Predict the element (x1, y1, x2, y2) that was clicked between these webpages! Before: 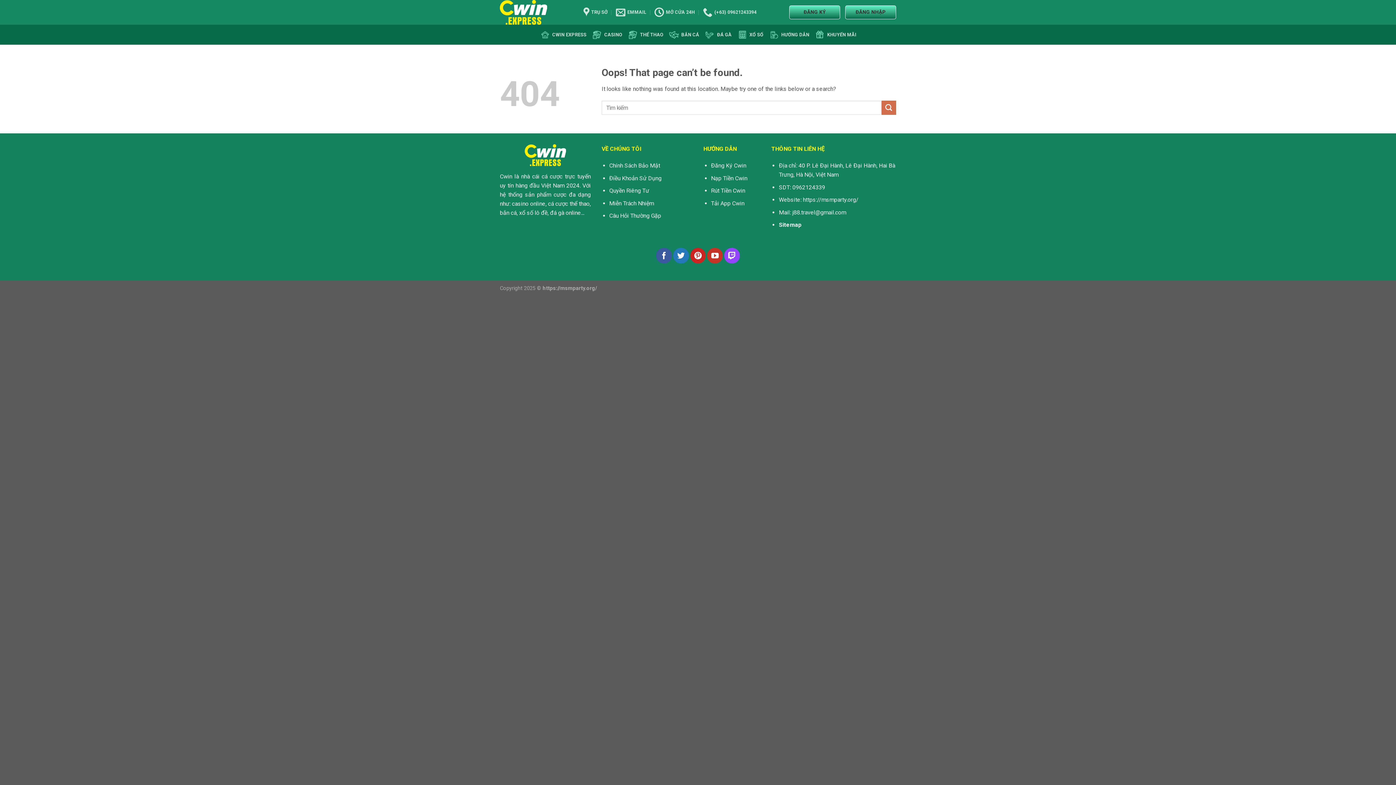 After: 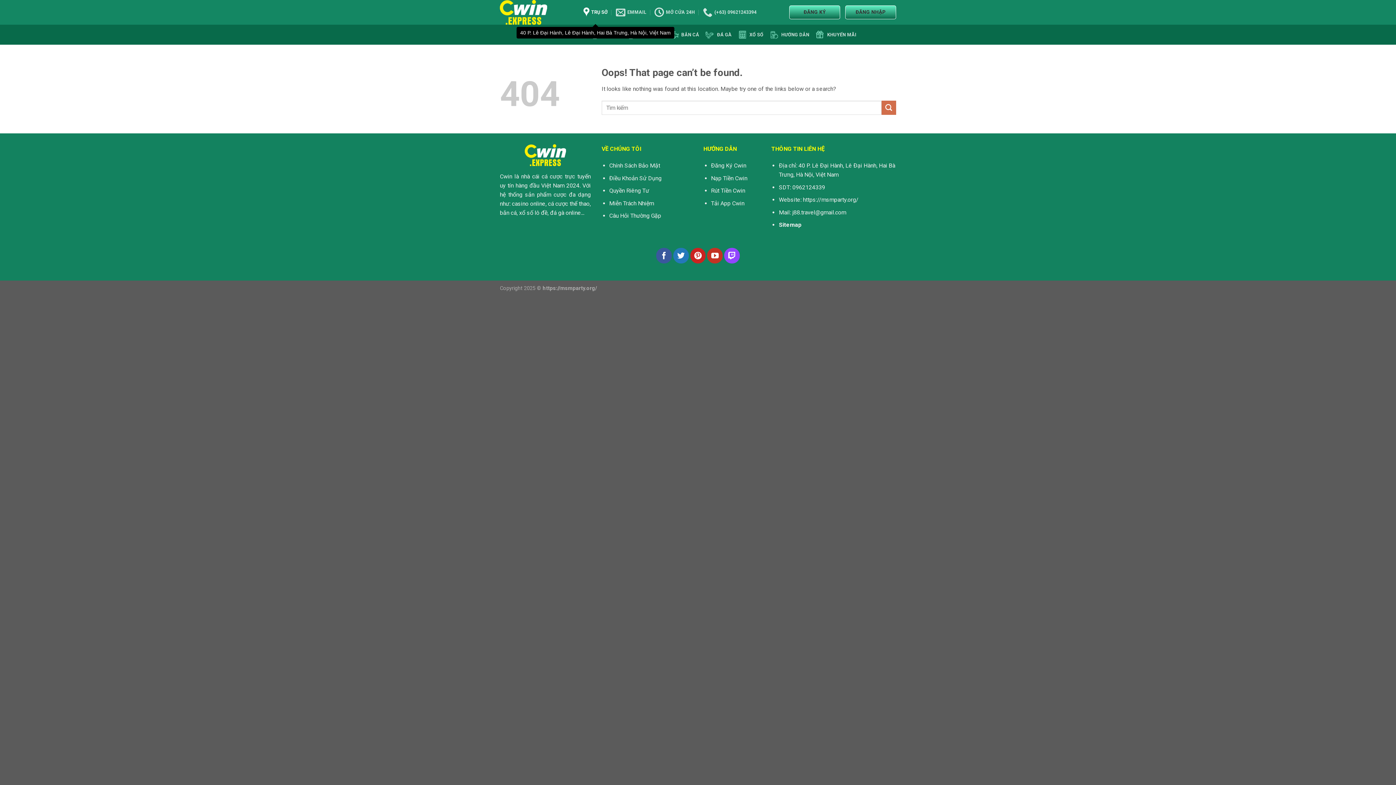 Action: bbox: (583, 3, 607, 21) label: TRỤ SỞ